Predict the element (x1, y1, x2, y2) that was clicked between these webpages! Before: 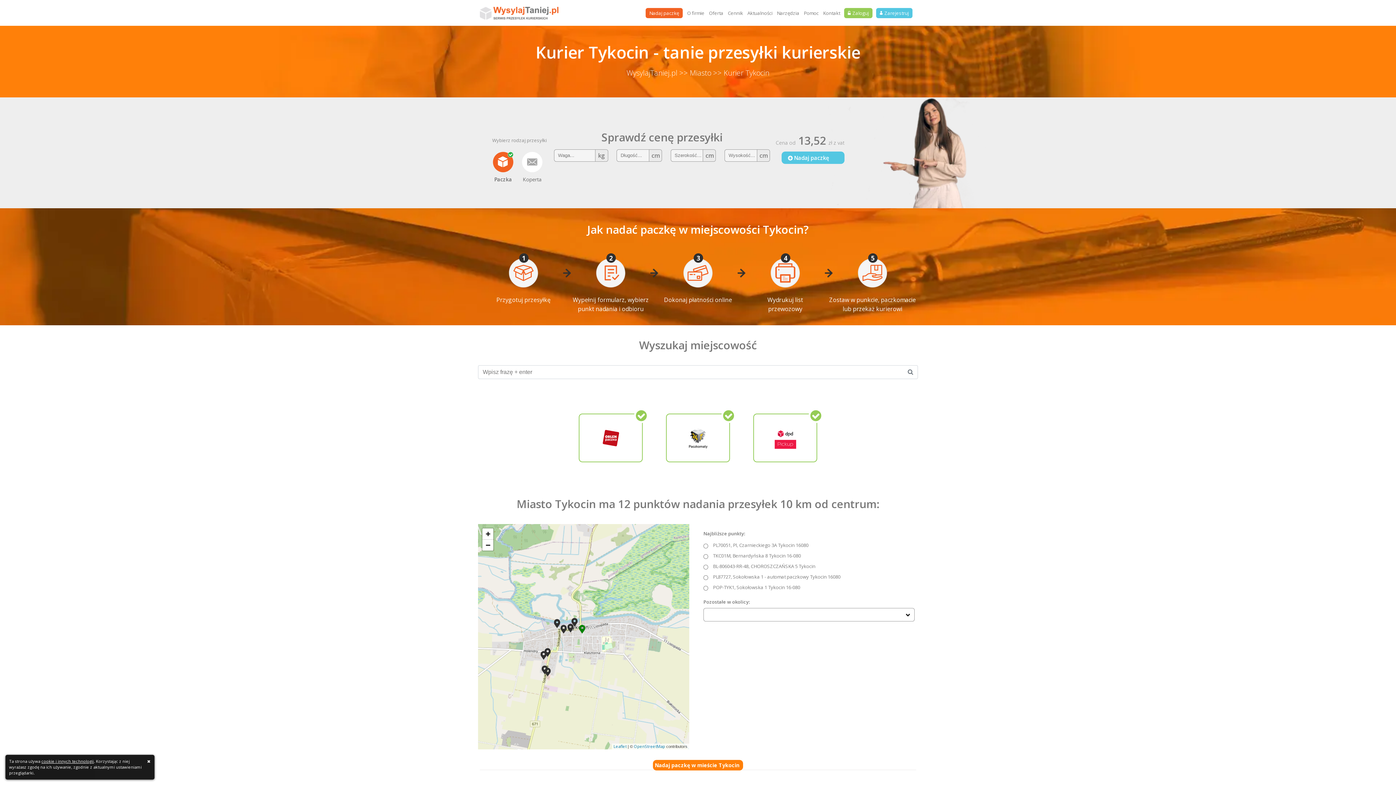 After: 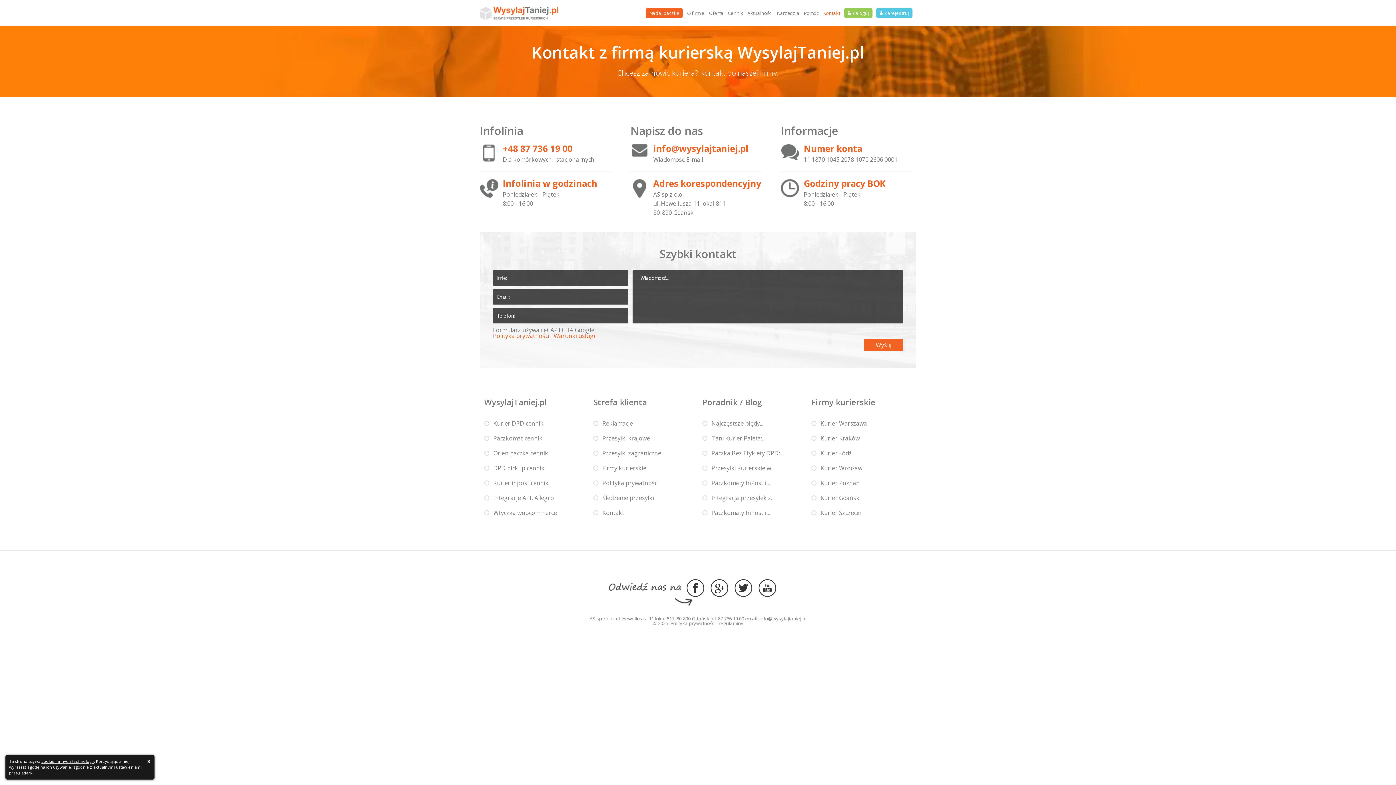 Action: label: Kontakt bbox: (823, 4, 840, 22)